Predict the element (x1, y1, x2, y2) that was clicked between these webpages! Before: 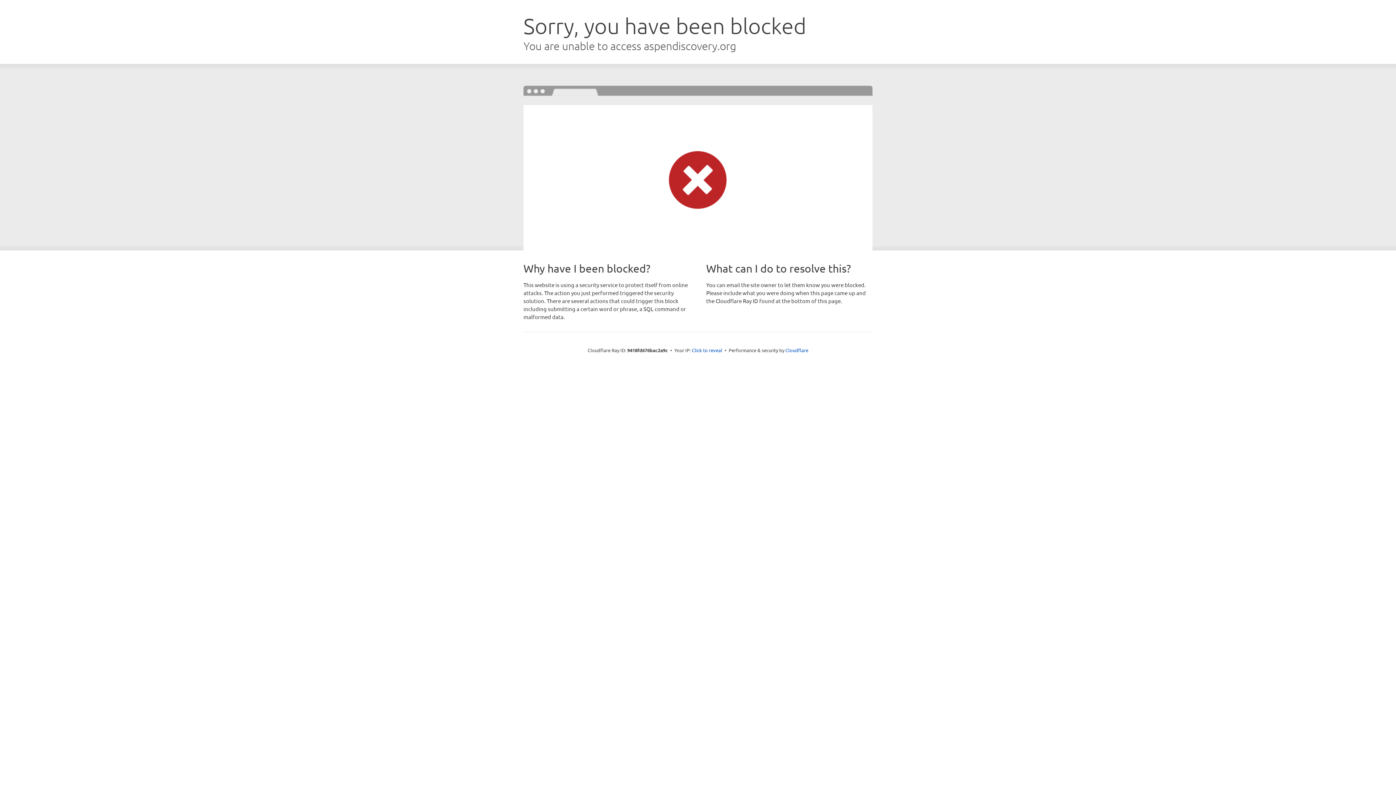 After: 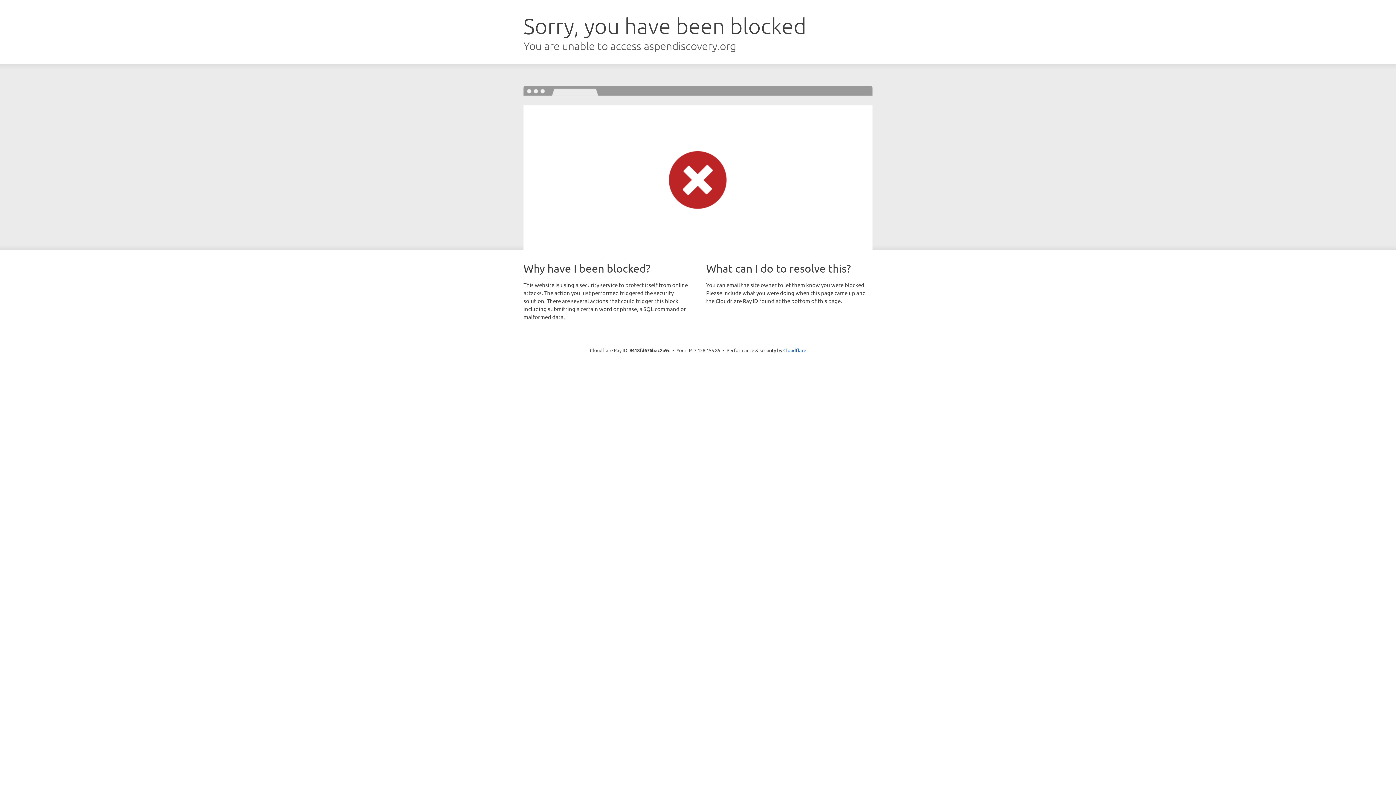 Action: bbox: (692, 346, 722, 353) label: Click to reveal